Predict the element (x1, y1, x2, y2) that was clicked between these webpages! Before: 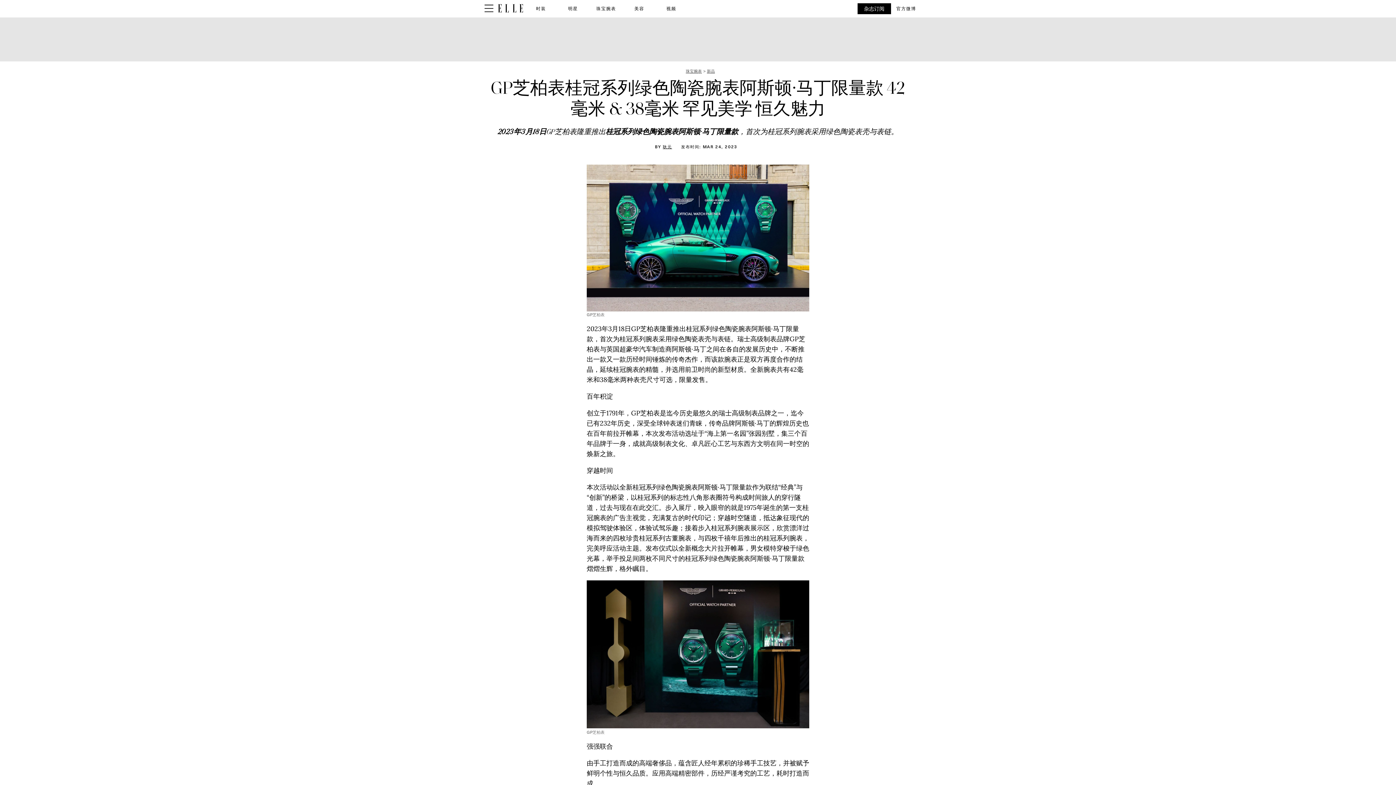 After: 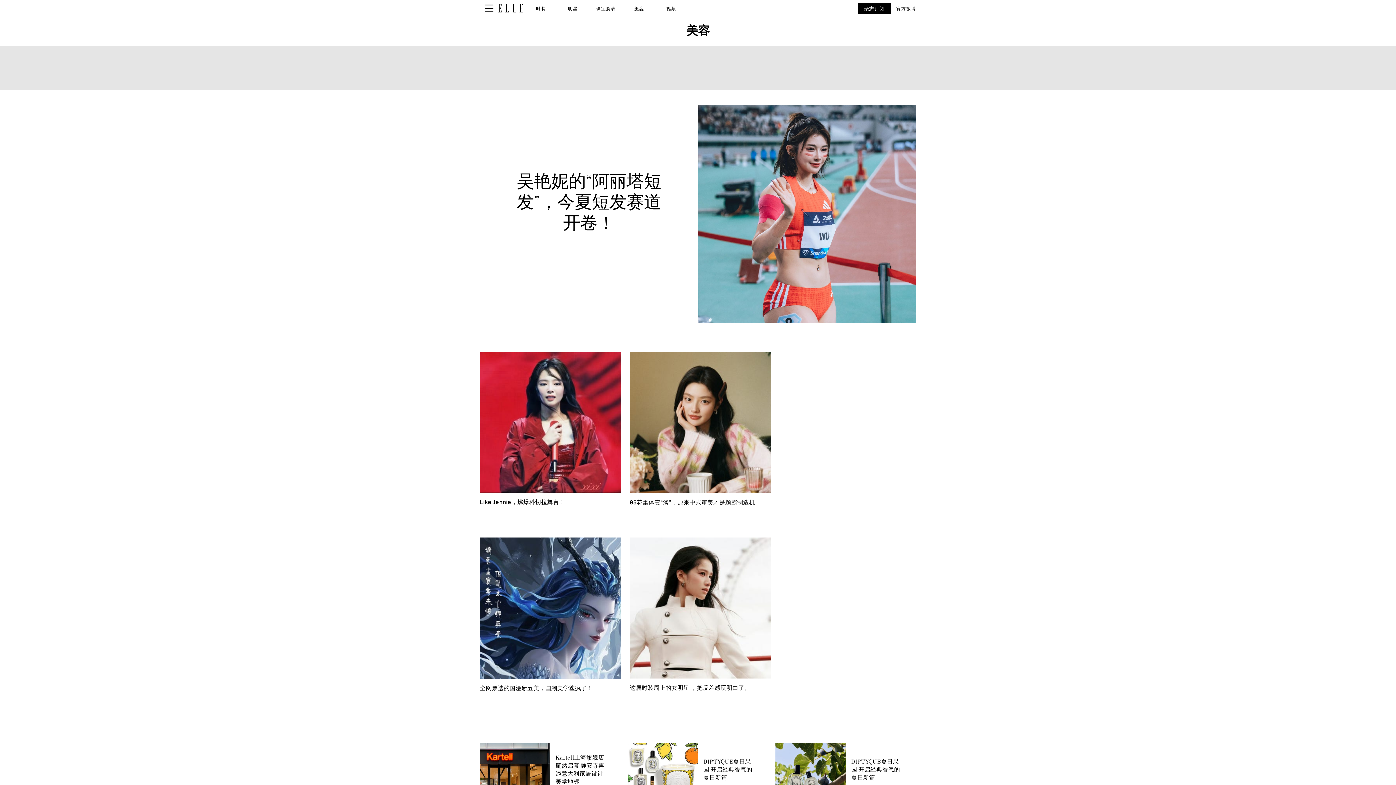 Action: label: 美容 bbox: (630, 0, 648, 17)